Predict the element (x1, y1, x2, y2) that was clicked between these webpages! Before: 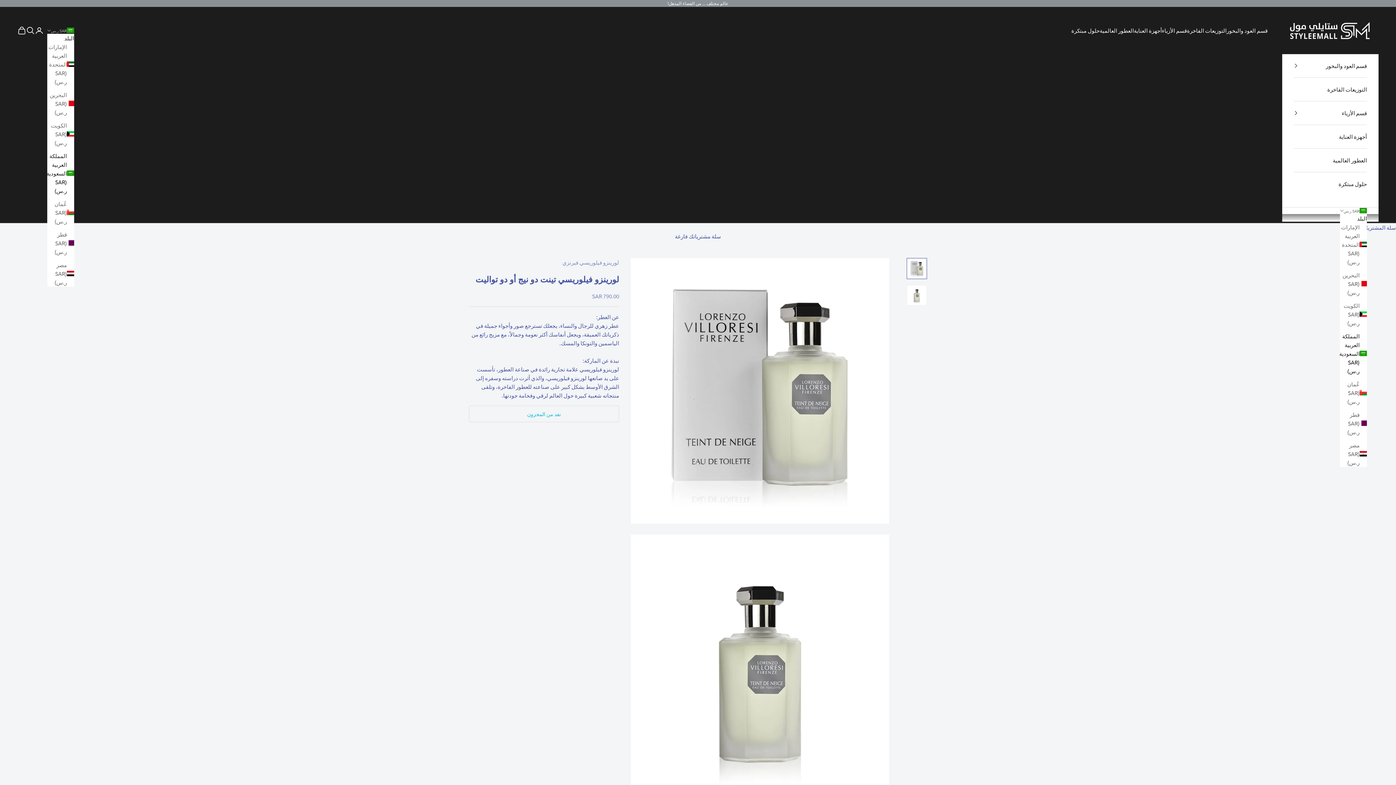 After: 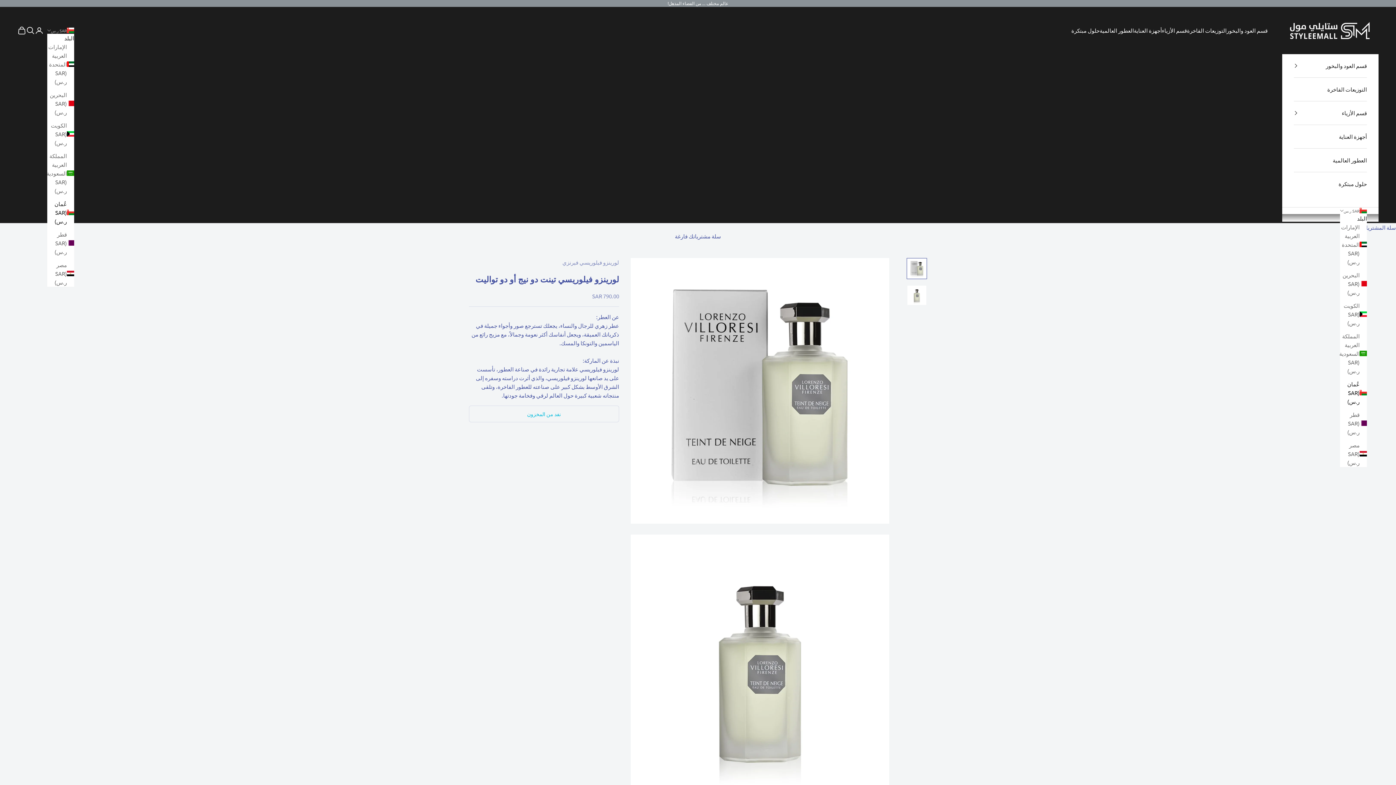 Action: bbox: (1340, 379, 1367, 406) label: عُمان (SAR ر.س)